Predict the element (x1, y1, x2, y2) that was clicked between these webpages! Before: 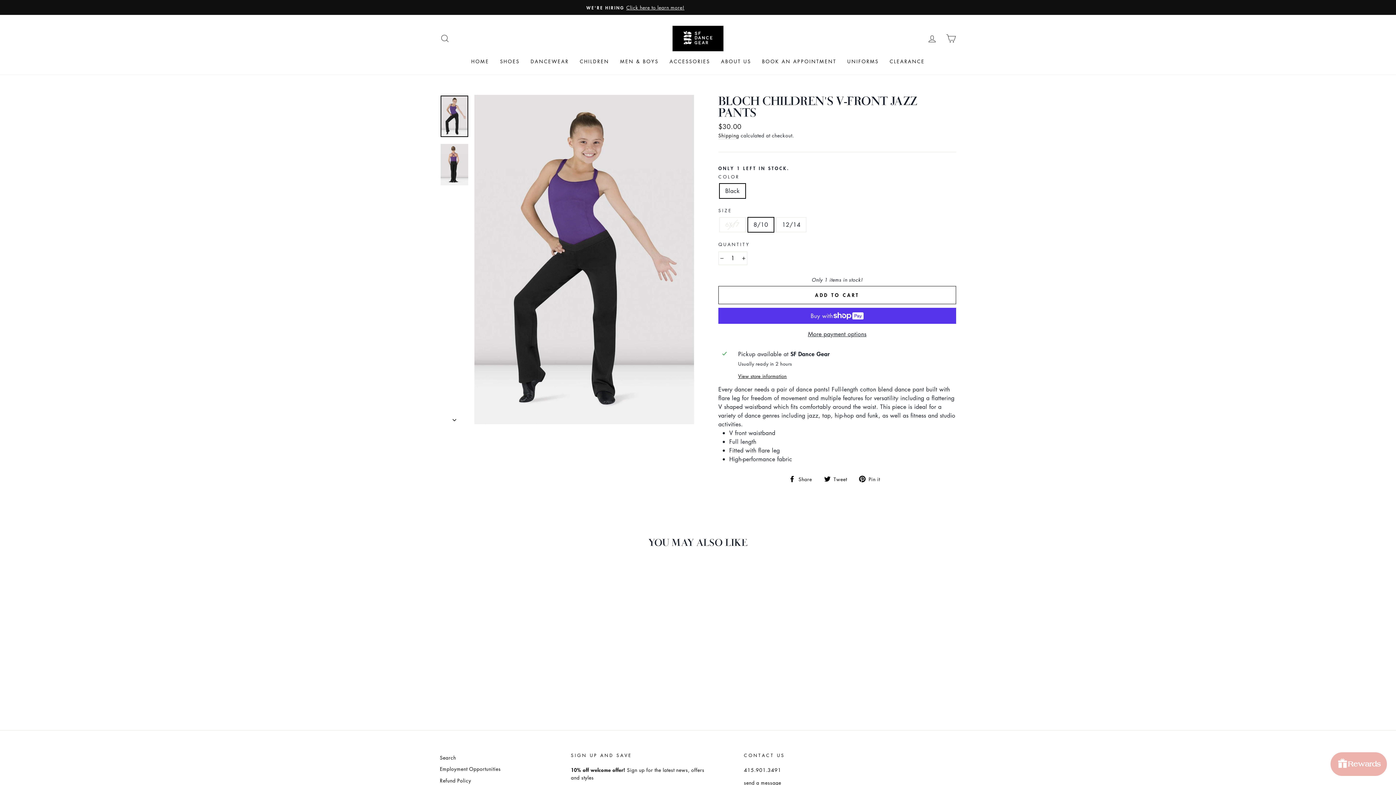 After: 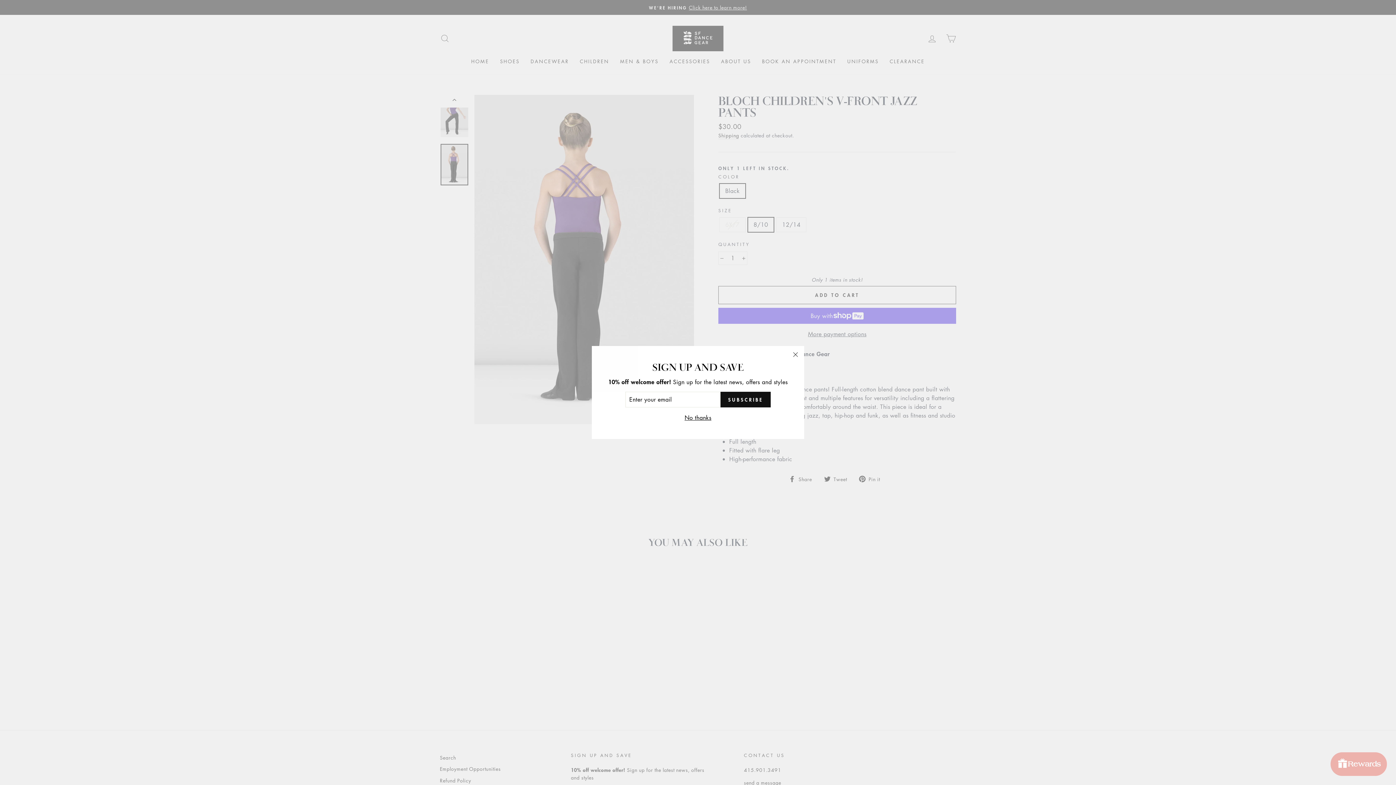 Action: bbox: (440, 144, 468, 185)